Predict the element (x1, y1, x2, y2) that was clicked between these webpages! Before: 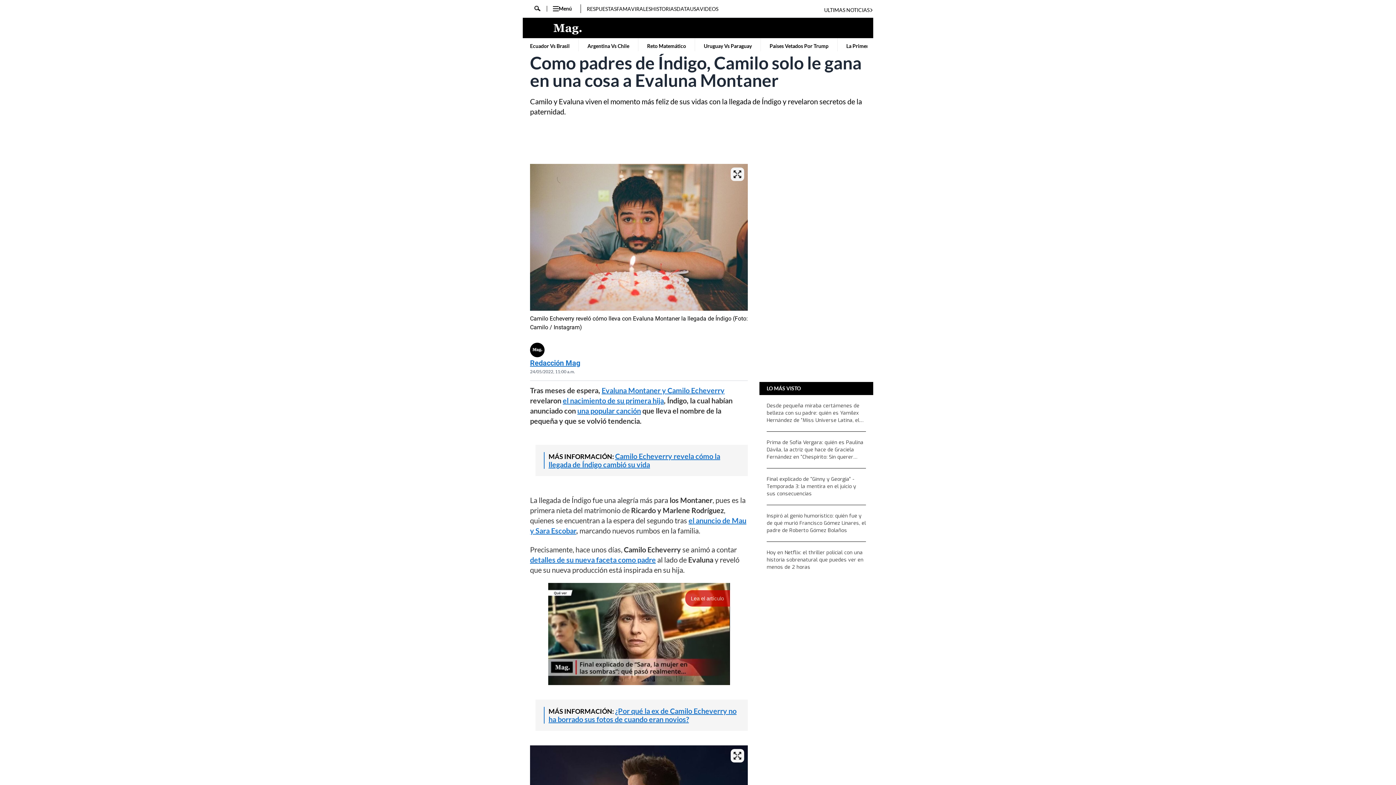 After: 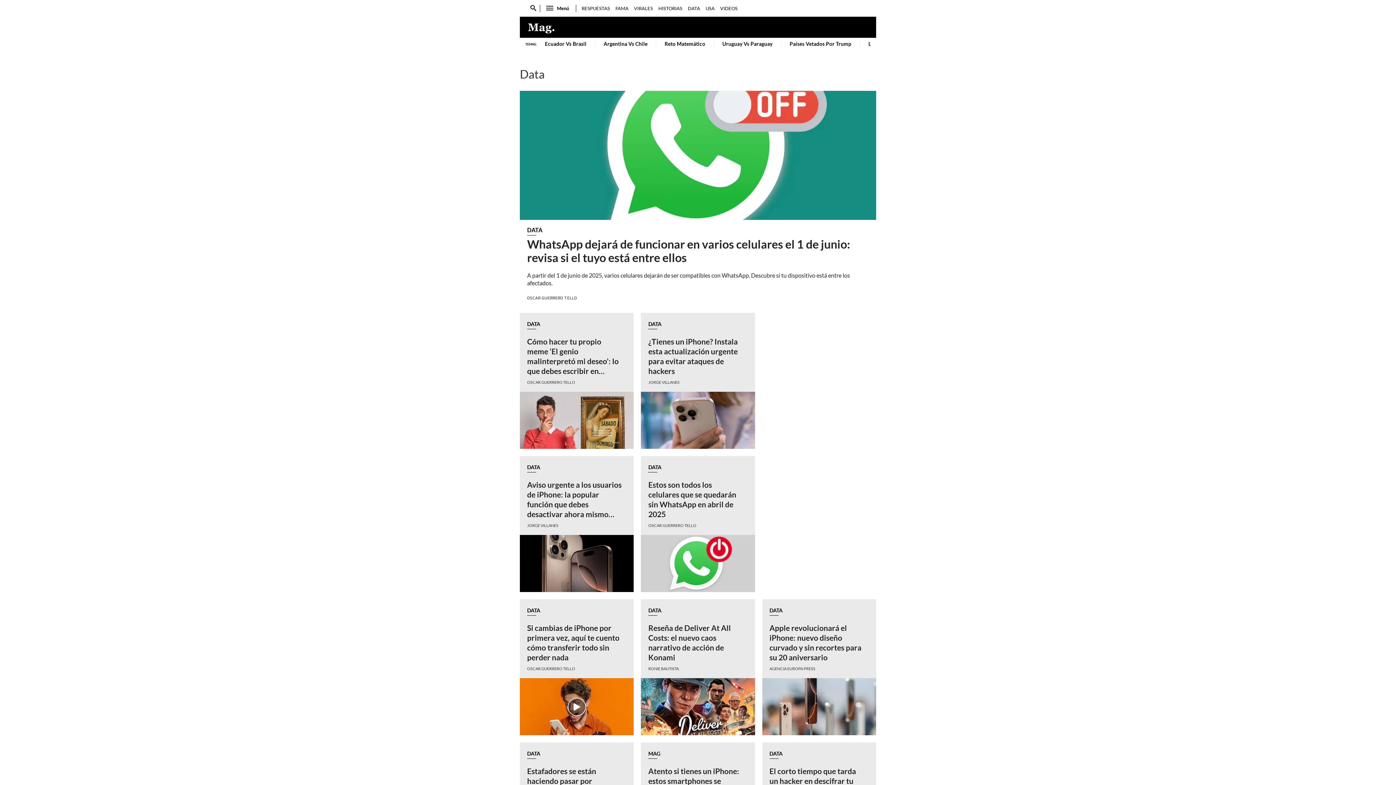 Action: label: DATA bbox: (676, 5, 690, 12)